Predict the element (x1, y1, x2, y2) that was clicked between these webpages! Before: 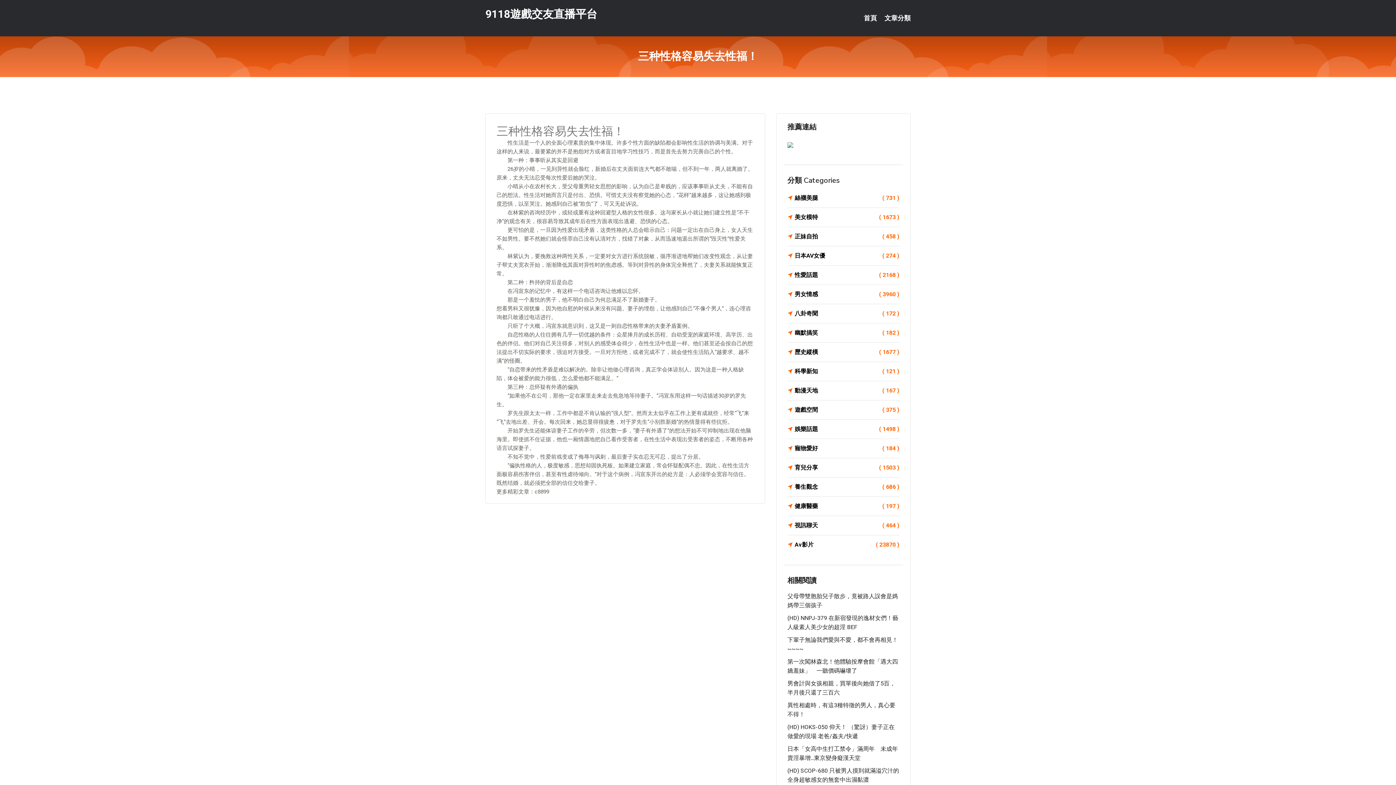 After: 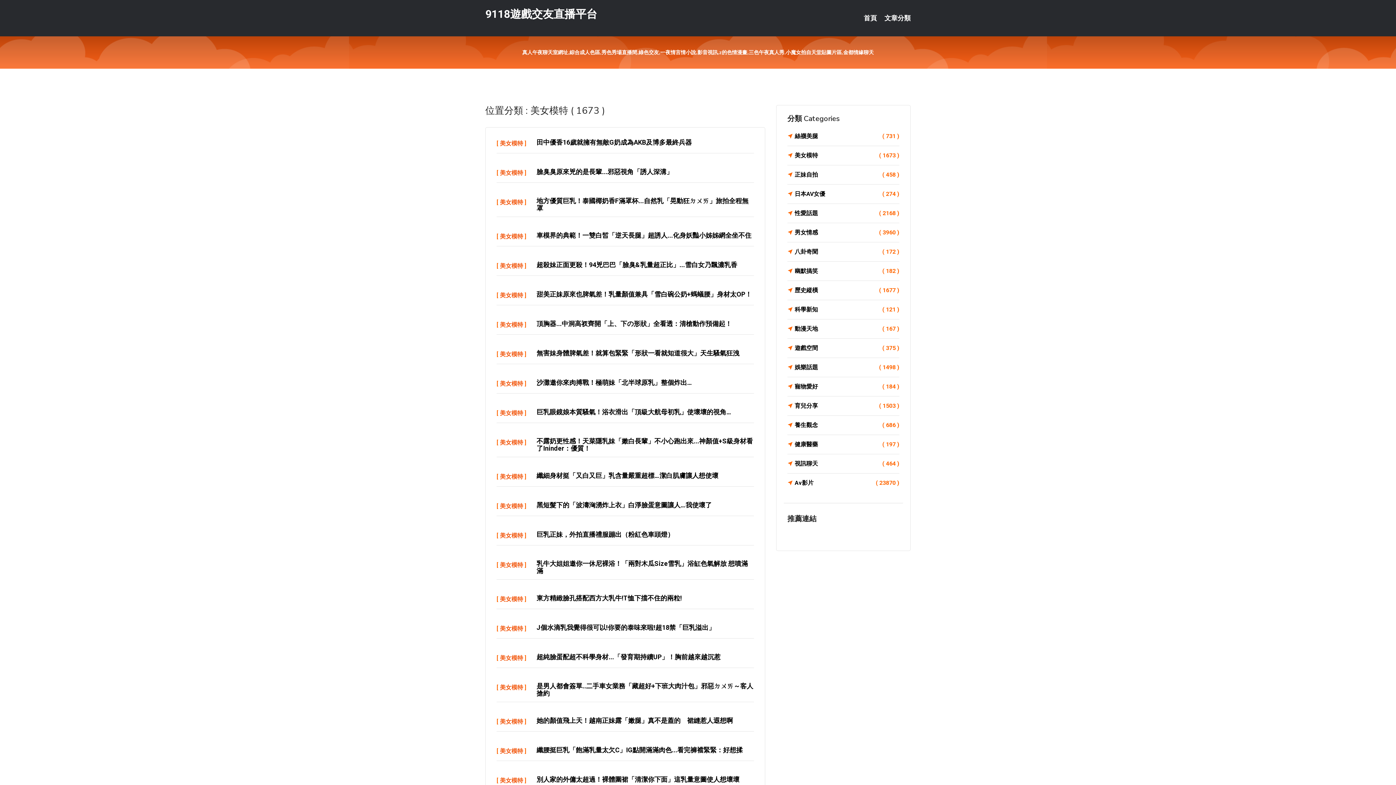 Action: label: 美女模特
( 1673 ) bbox: (787, 212, 899, 222)